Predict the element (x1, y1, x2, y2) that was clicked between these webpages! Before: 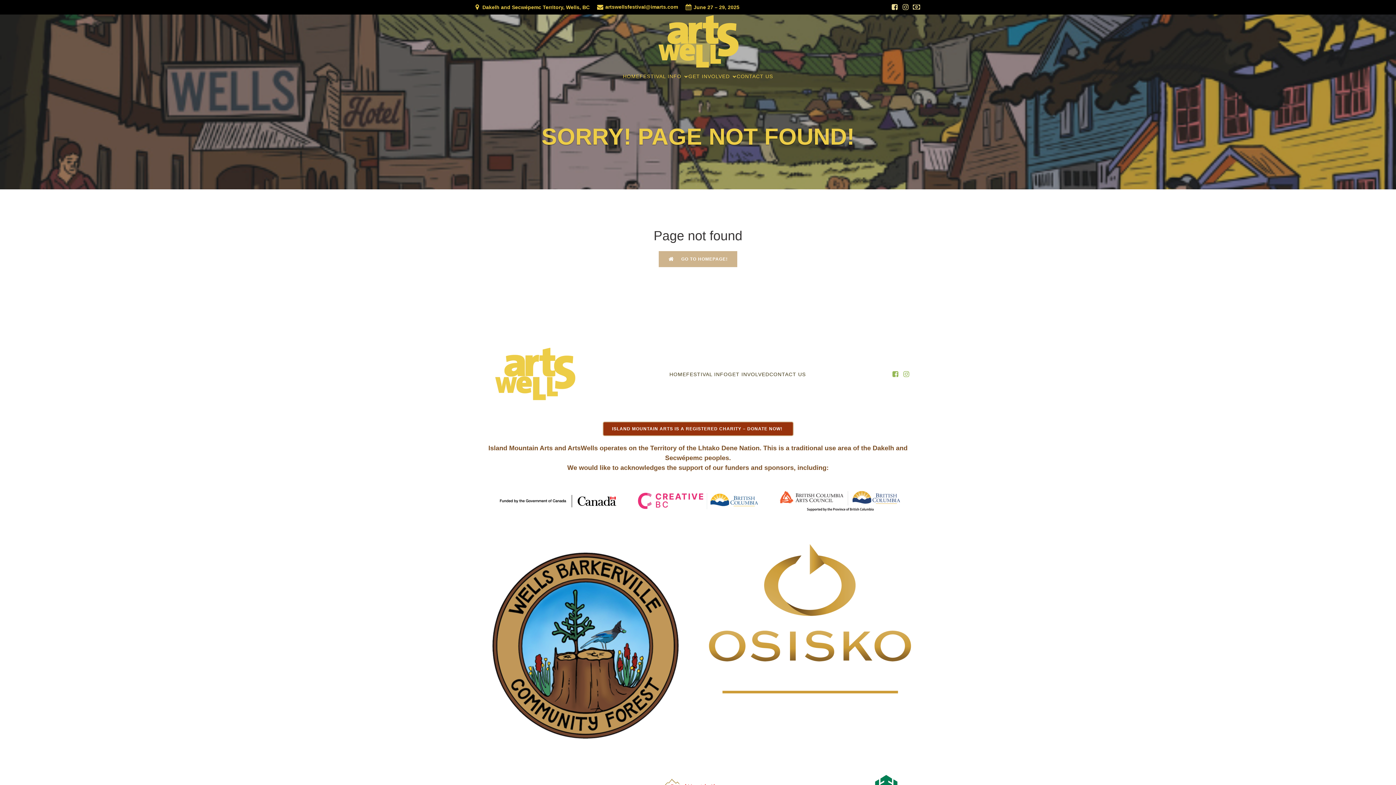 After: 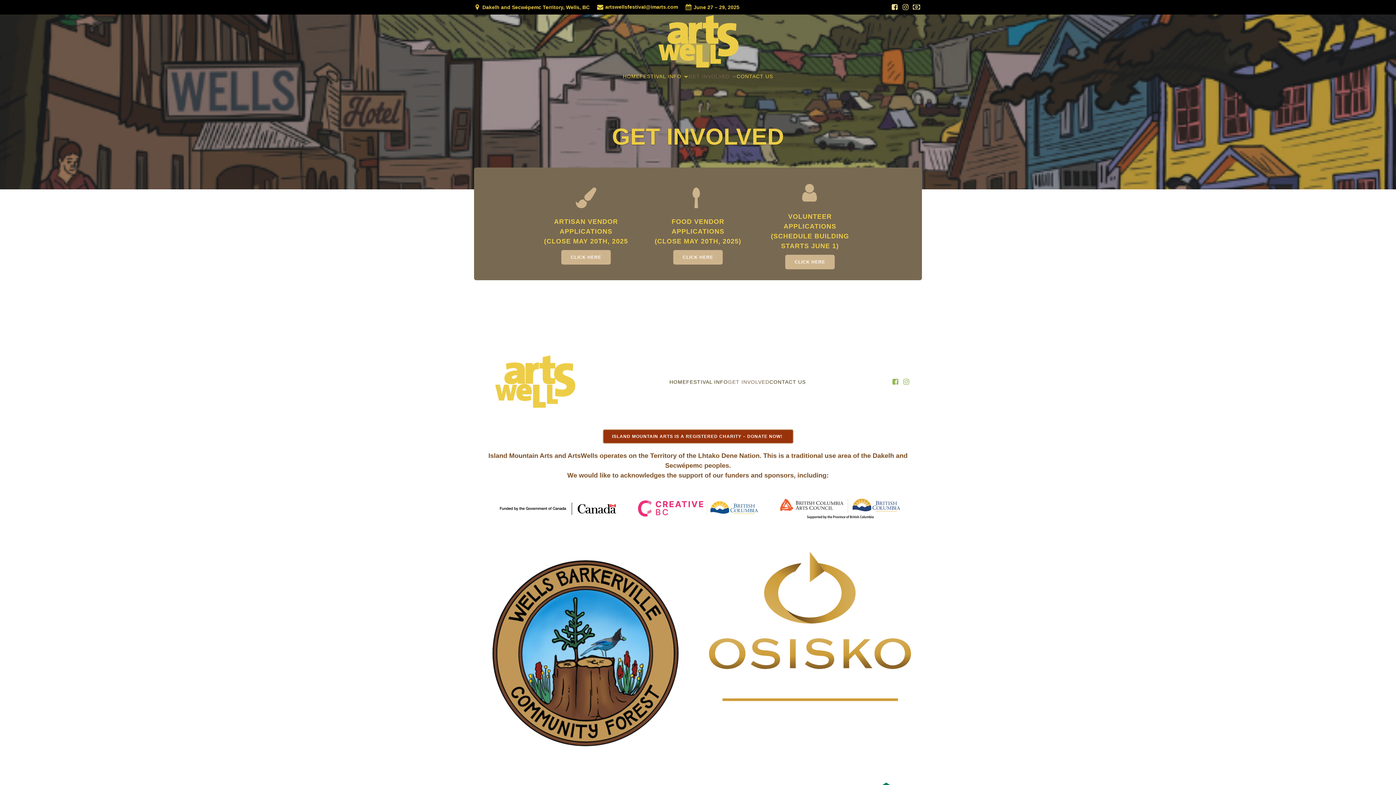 Action: label: GET INVOLVED bbox: (688, 69, 736, 84)